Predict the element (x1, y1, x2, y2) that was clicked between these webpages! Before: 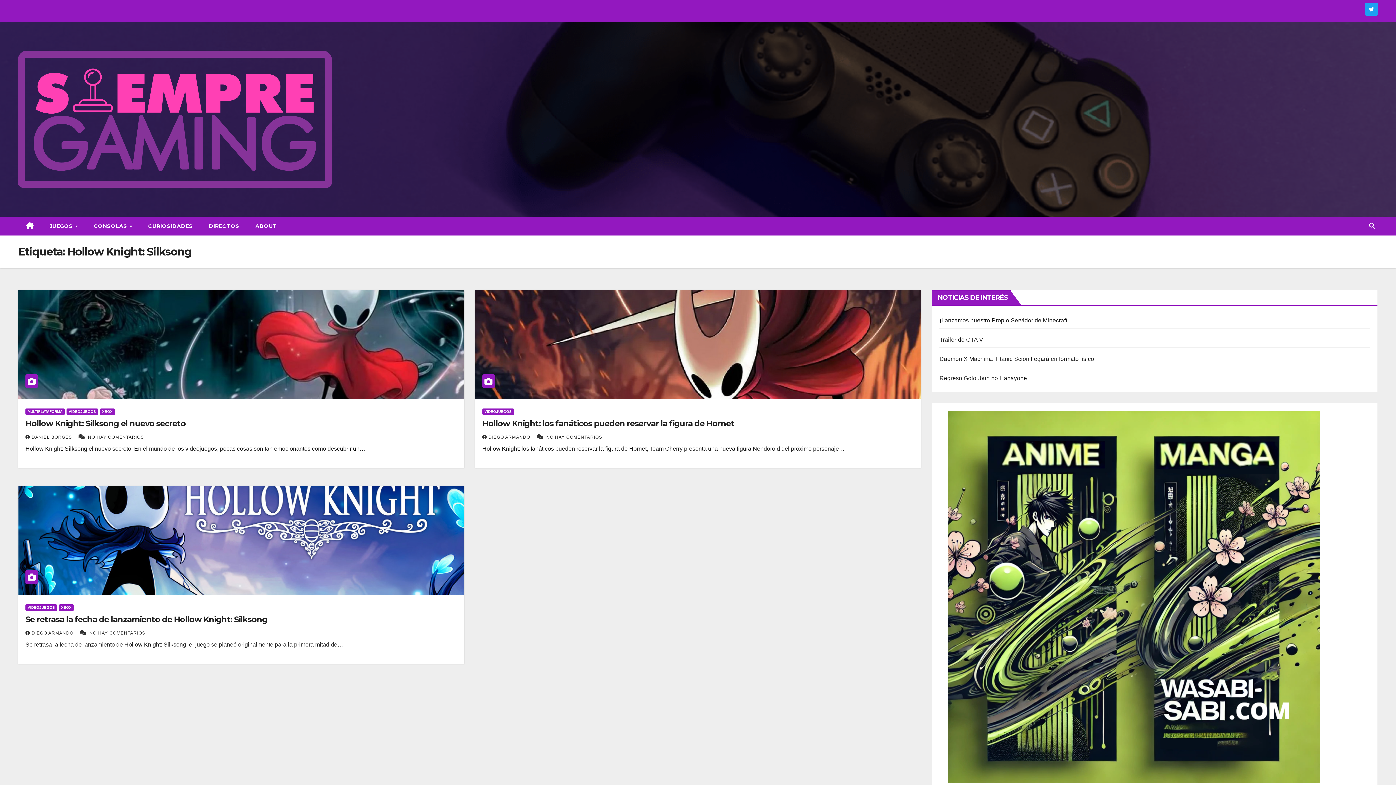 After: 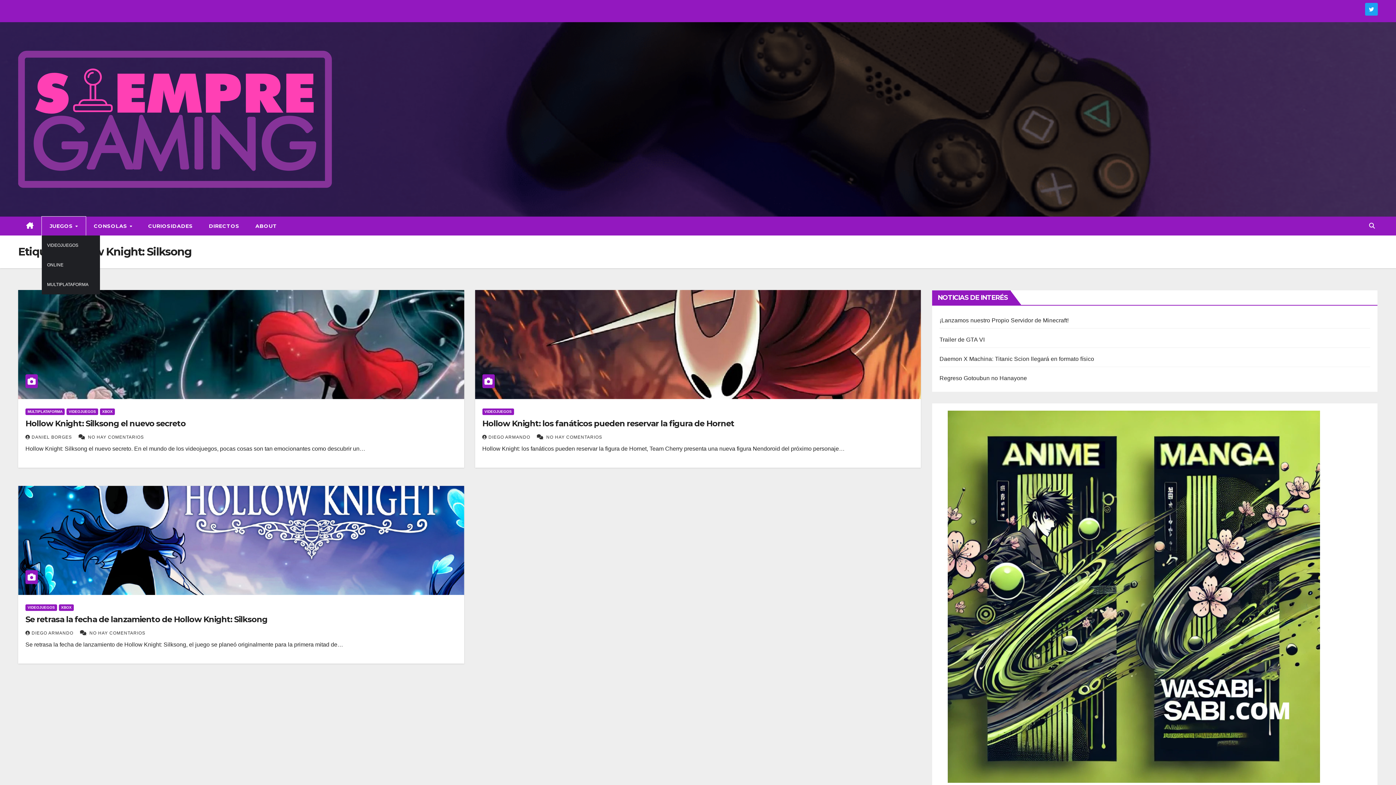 Action: label: JUEGOS  bbox: (41, 216, 85, 235)